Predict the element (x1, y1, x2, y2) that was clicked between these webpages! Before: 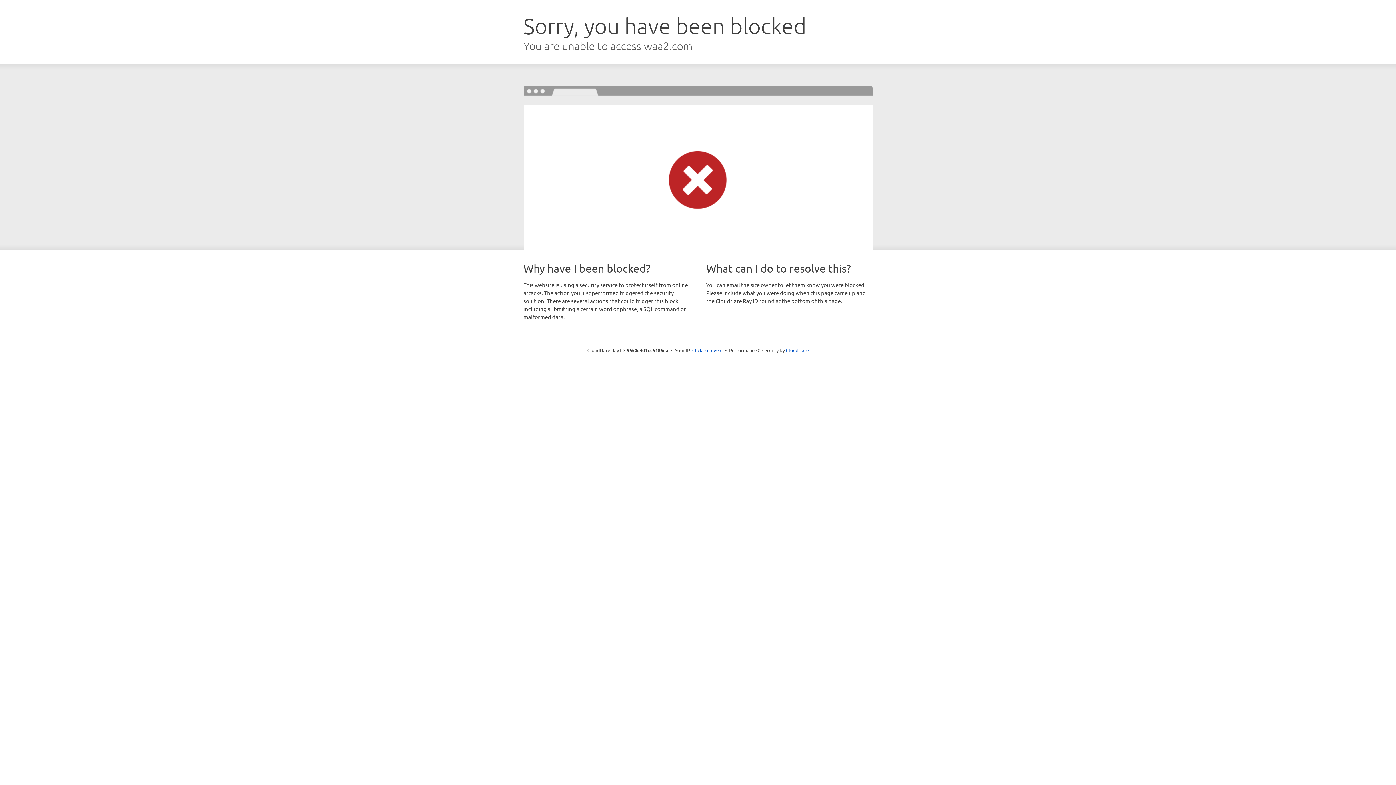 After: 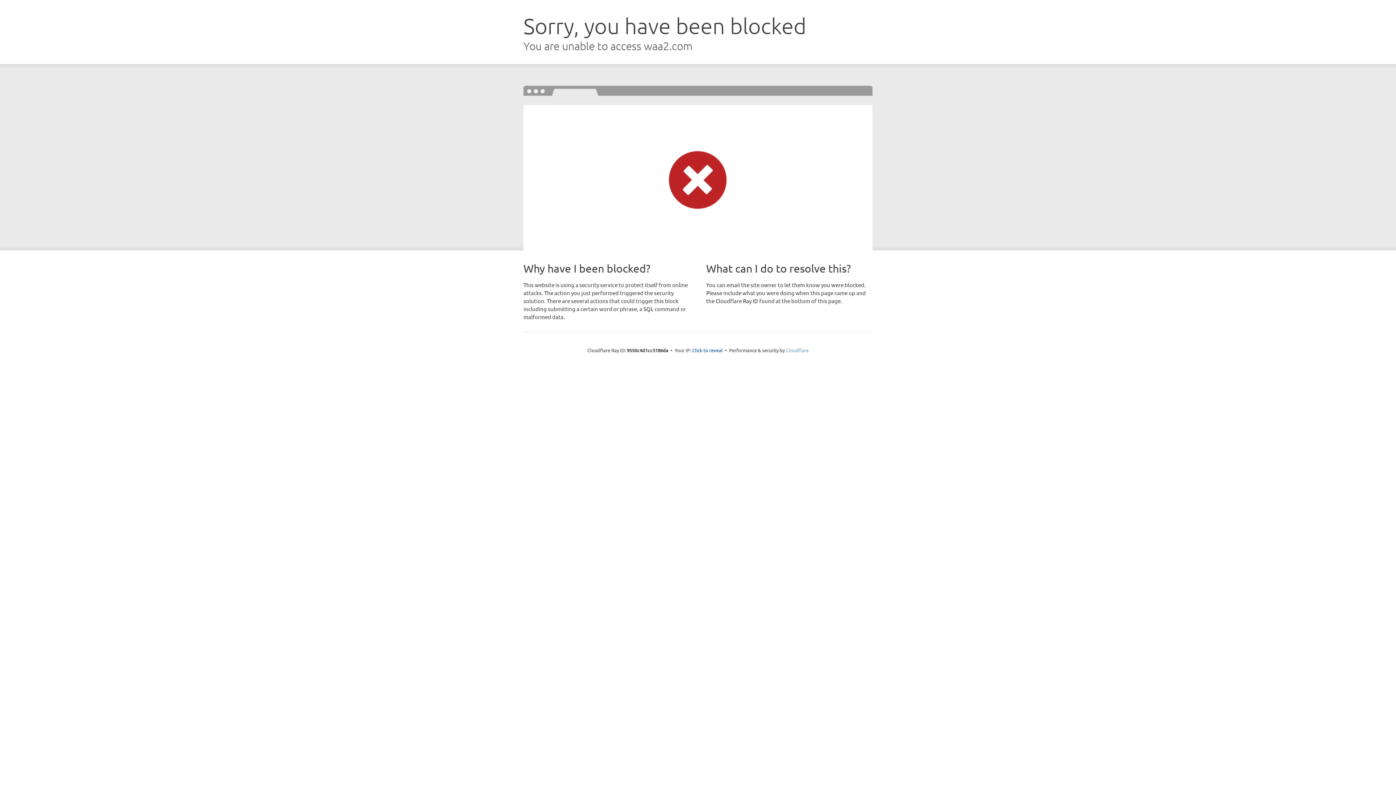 Action: bbox: (786, 347, 808, 353) label: Cloudflare